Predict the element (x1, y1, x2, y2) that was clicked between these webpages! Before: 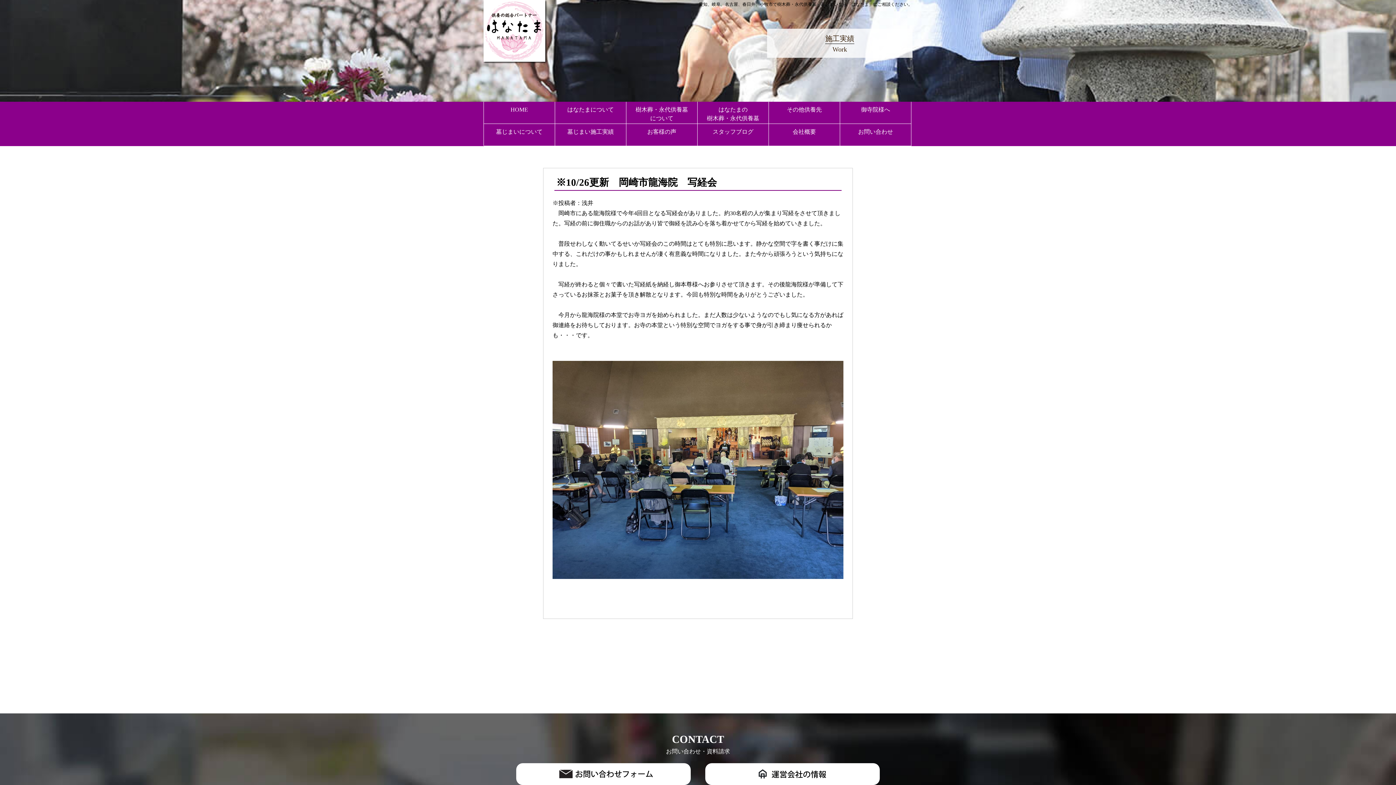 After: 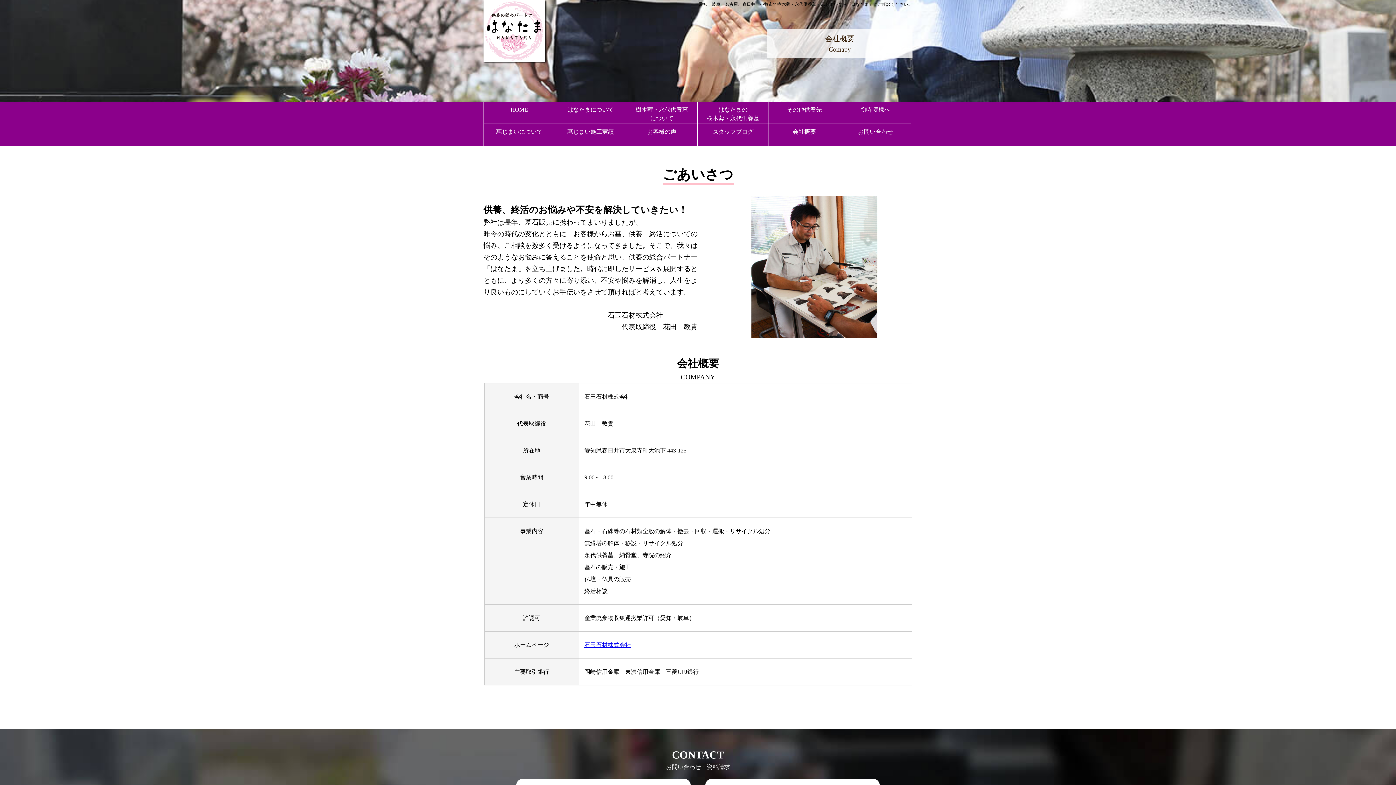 Action: bbox: (705, 780, 880, 786)